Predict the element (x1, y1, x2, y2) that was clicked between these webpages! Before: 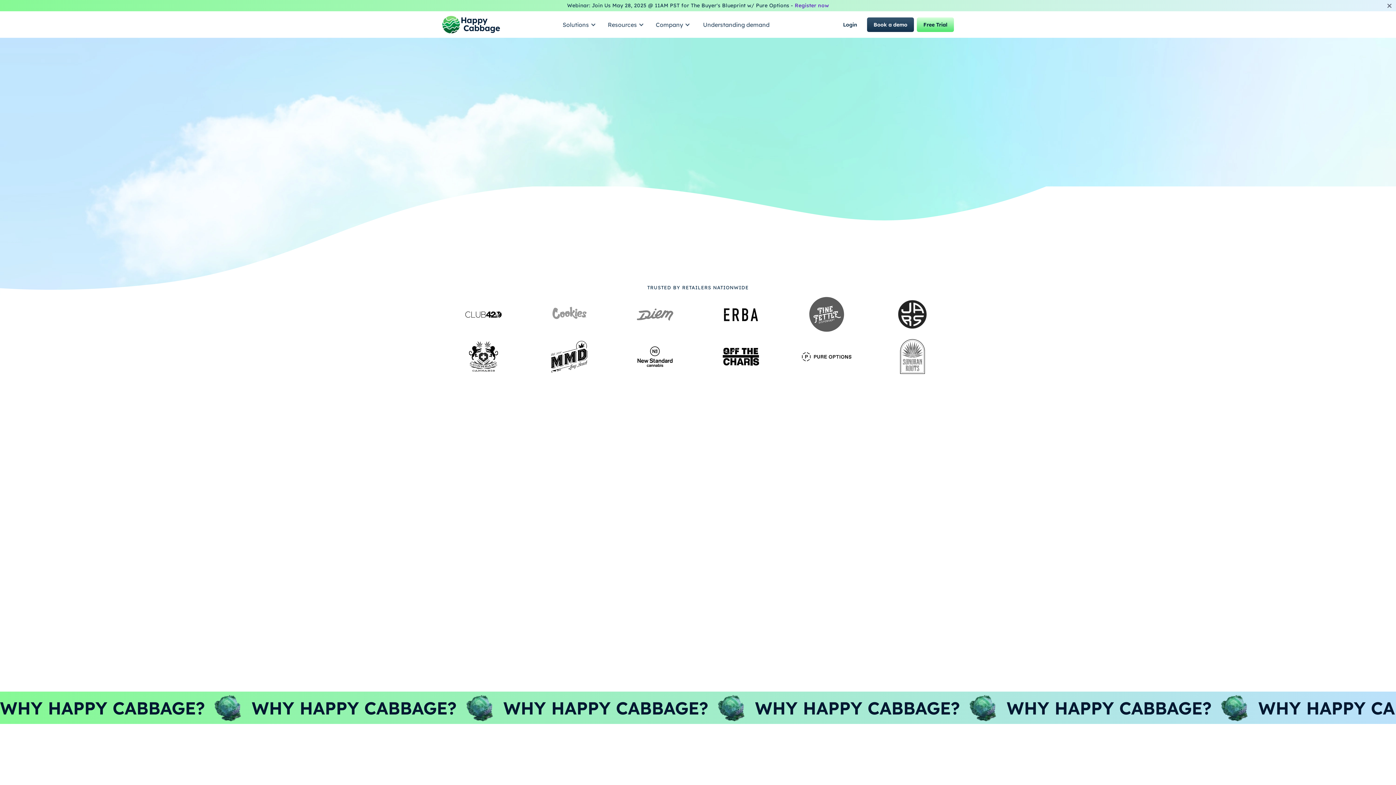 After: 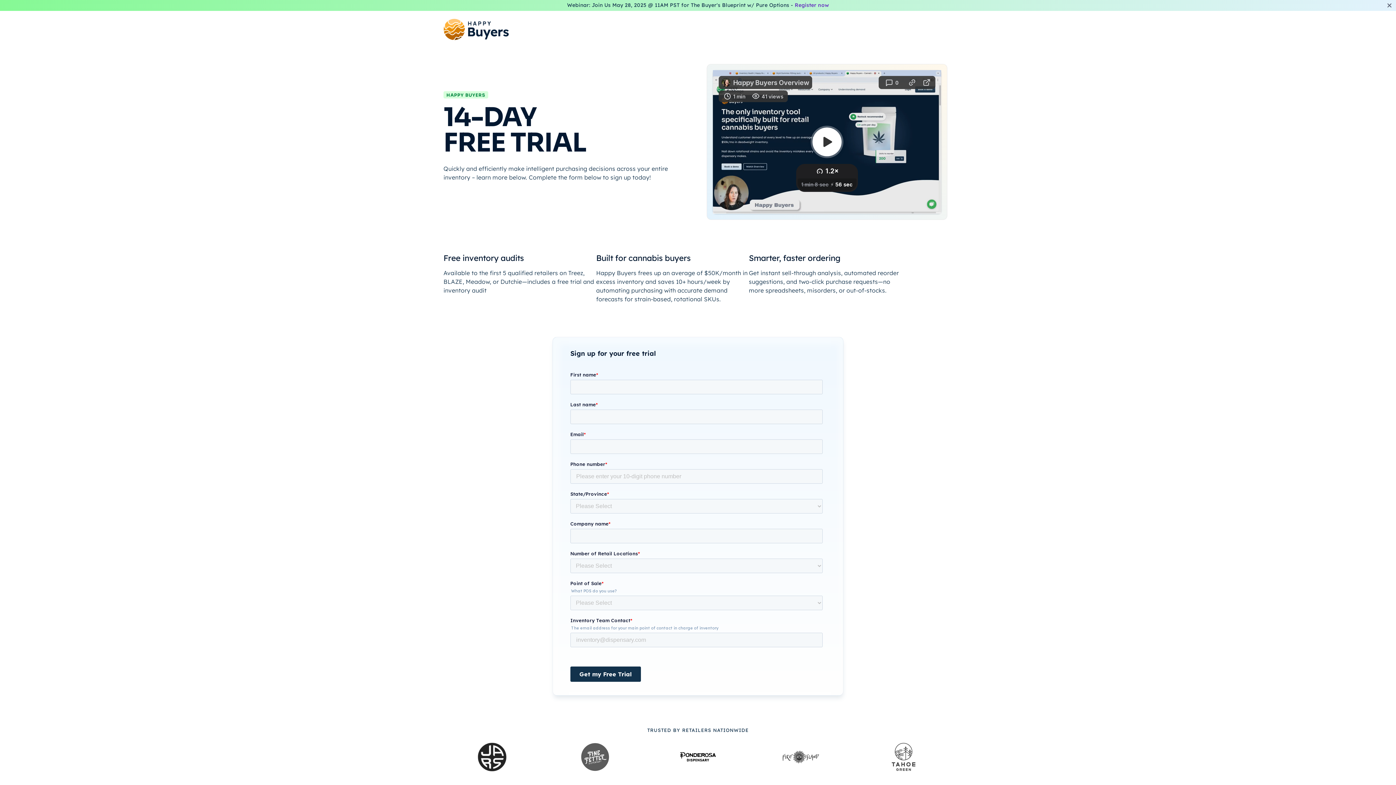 Action: label: Try Happy Buyers FREE bbox: (632, 143, 708, 161)